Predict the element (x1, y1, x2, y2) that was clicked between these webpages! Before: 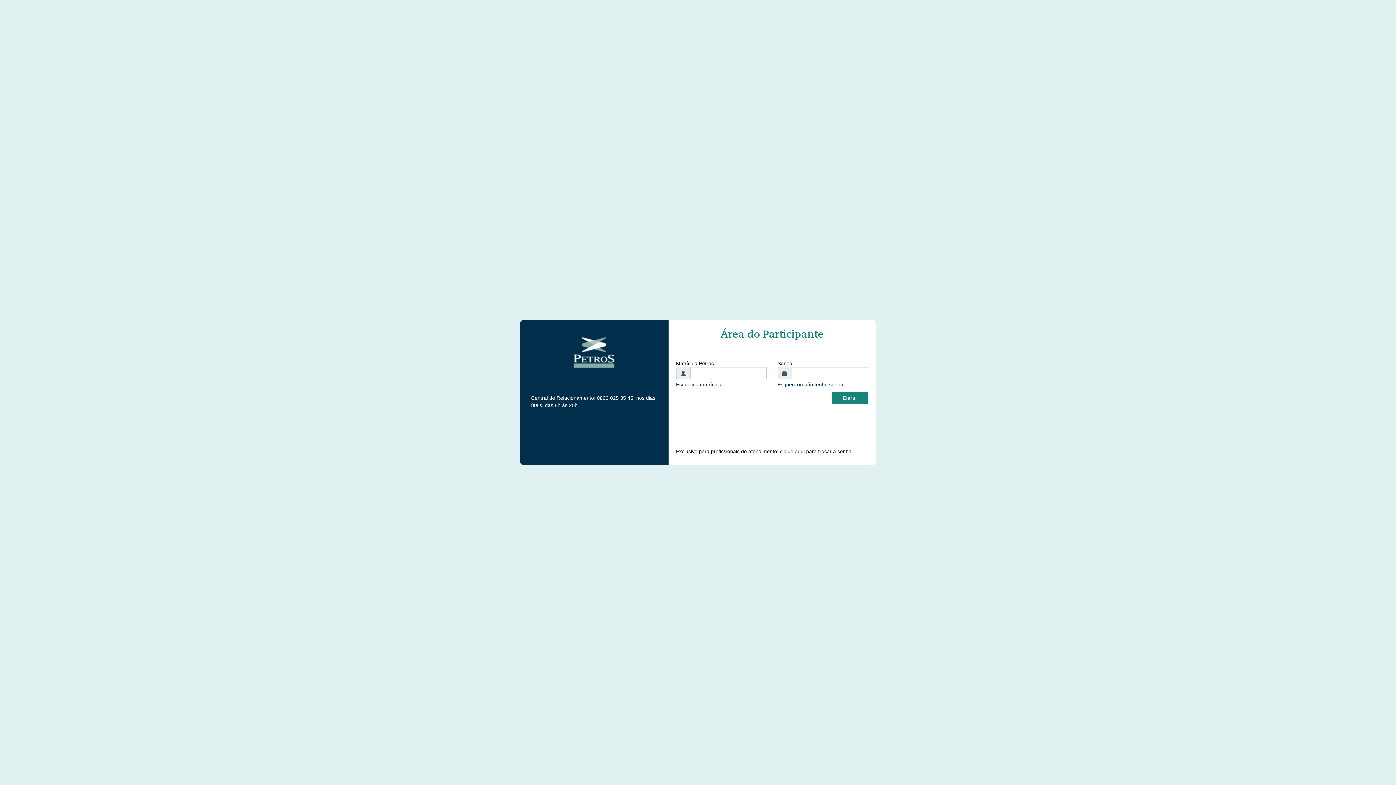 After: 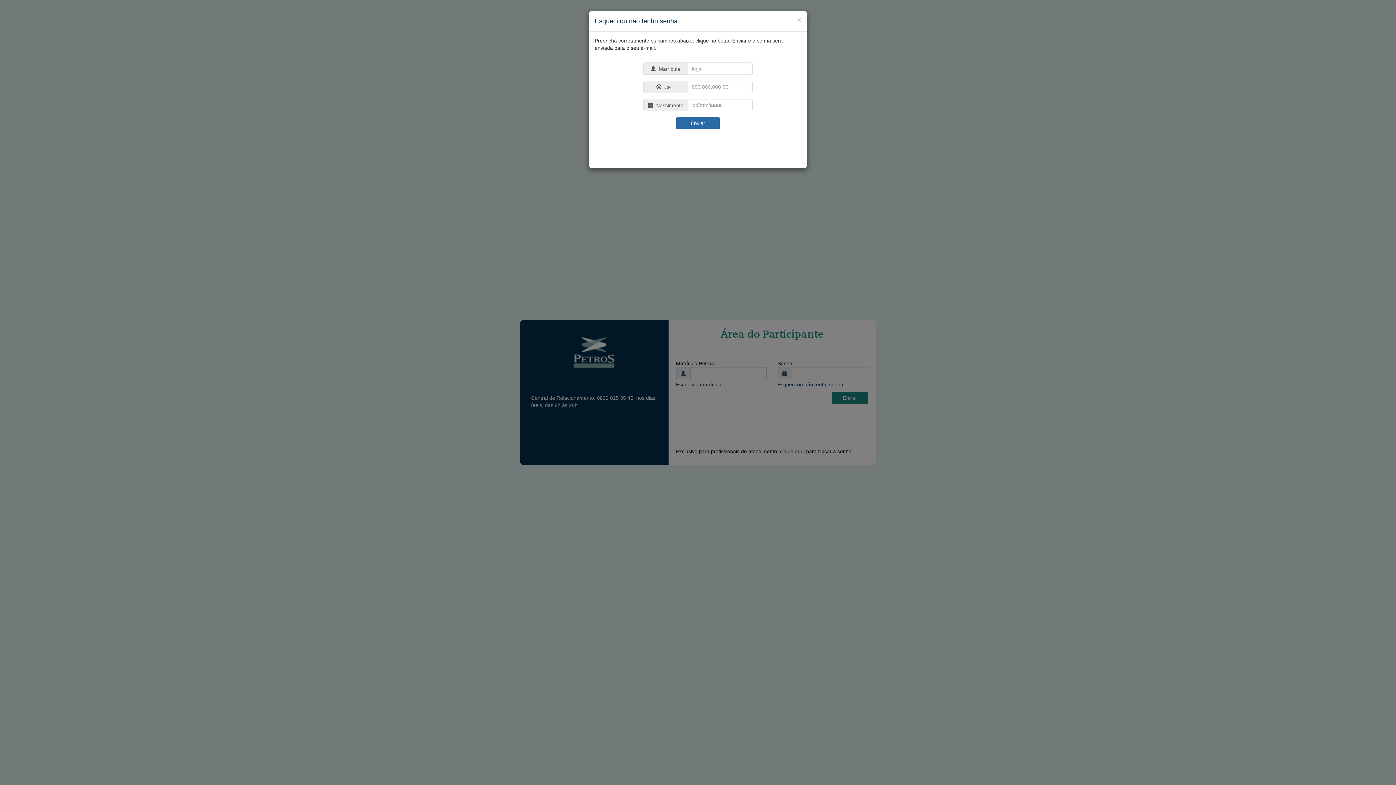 Action: label: Esqueci ou não tenho senha bbox: (777, 381, 843, 387)